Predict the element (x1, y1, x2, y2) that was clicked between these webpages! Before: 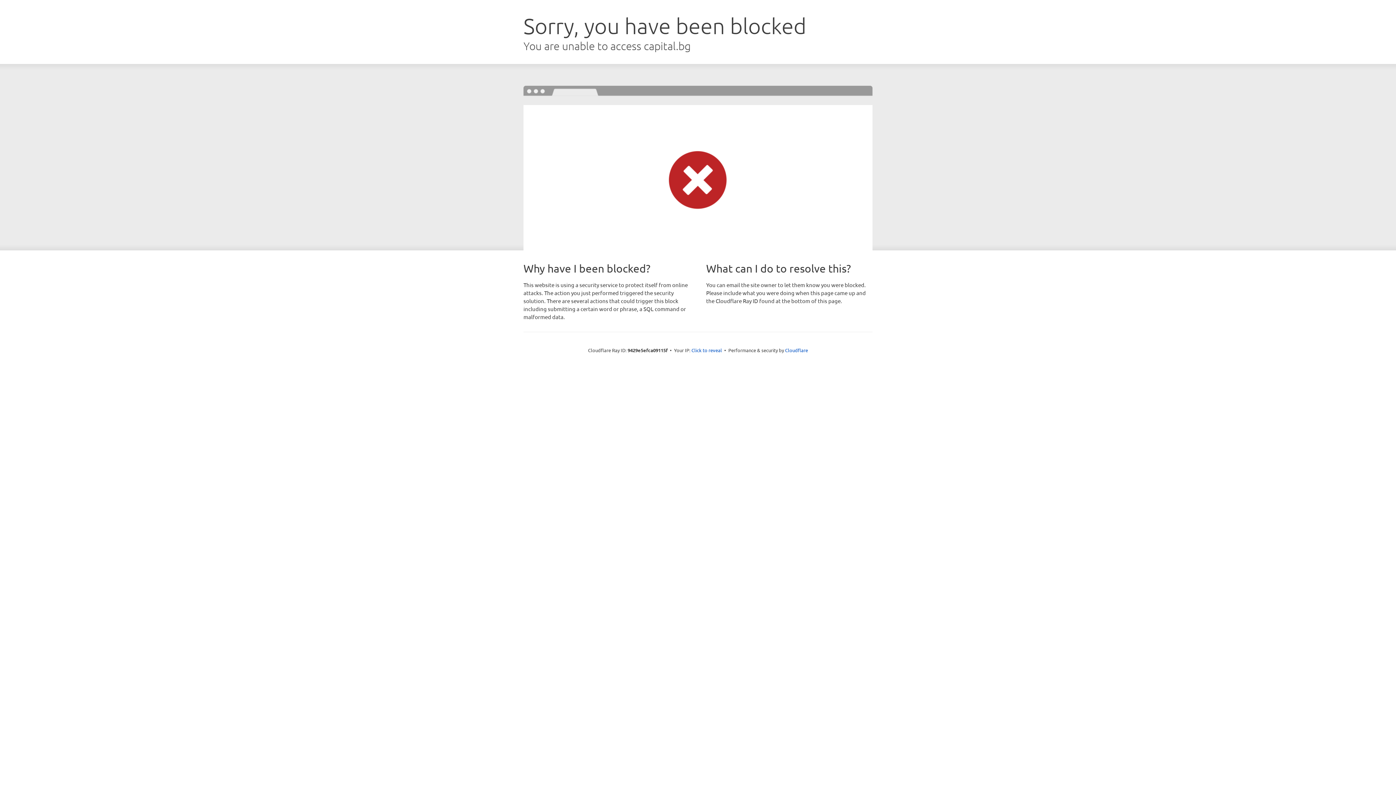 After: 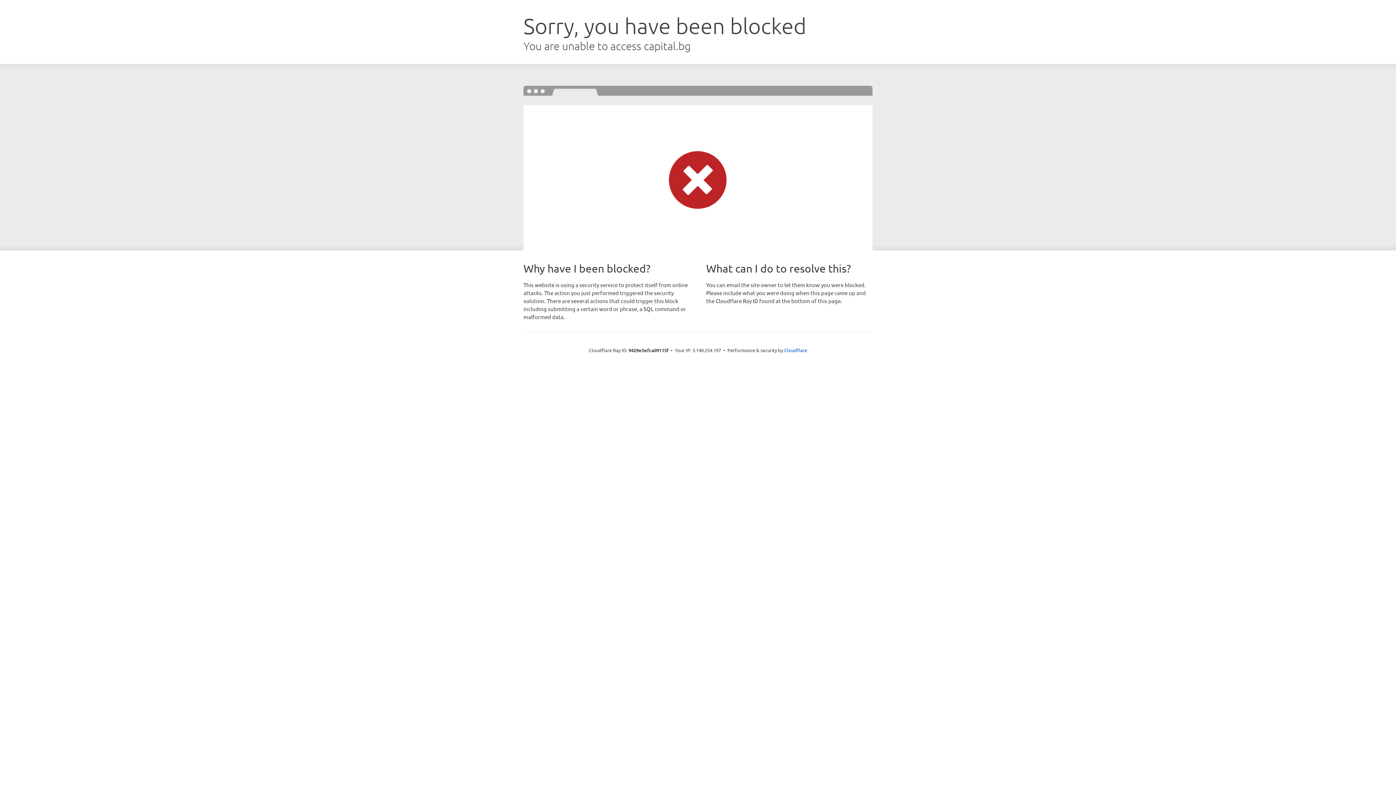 Action: bbox: (691, 346, 722, 353) label: Click to reveal